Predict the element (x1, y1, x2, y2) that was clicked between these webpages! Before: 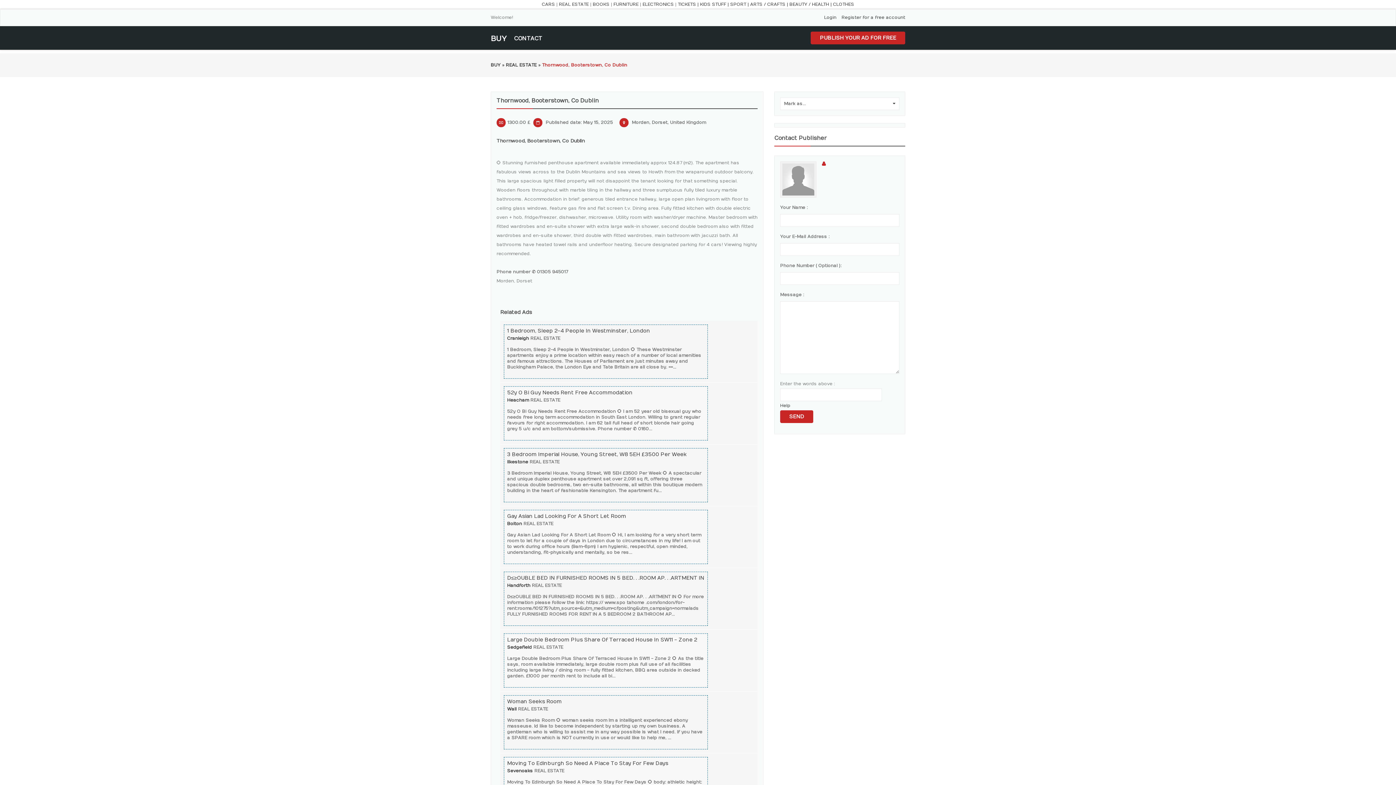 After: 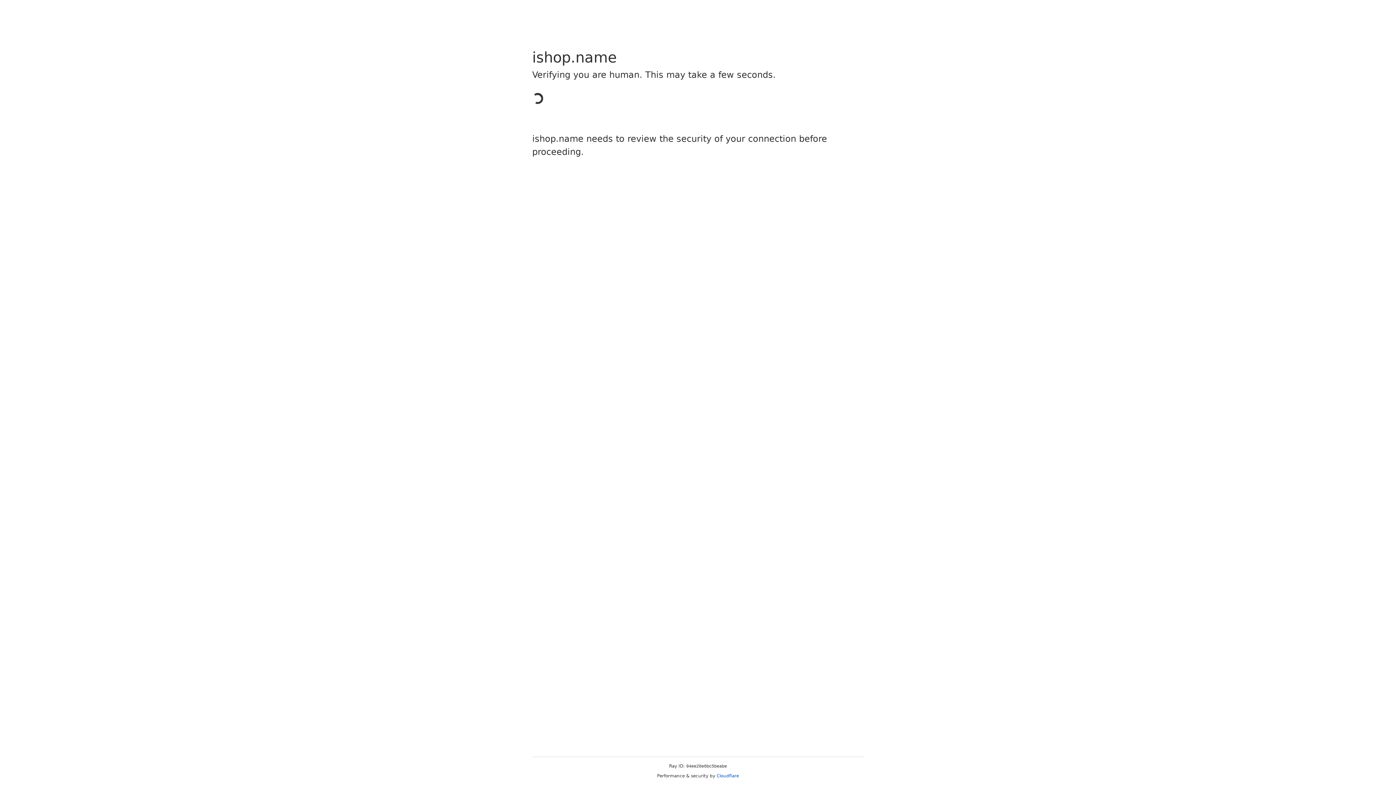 Action: label: BOOKS bbox: (592, 1, 609, 6)